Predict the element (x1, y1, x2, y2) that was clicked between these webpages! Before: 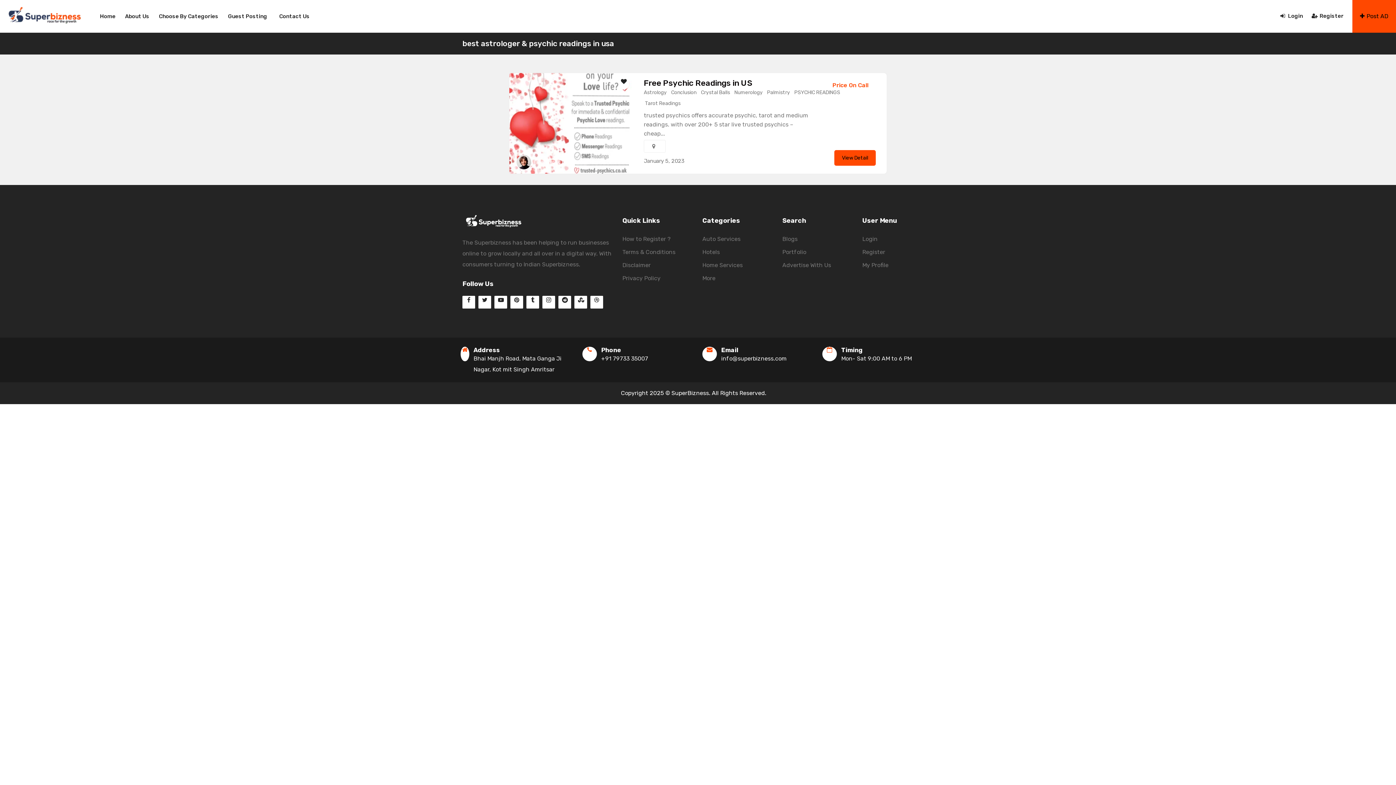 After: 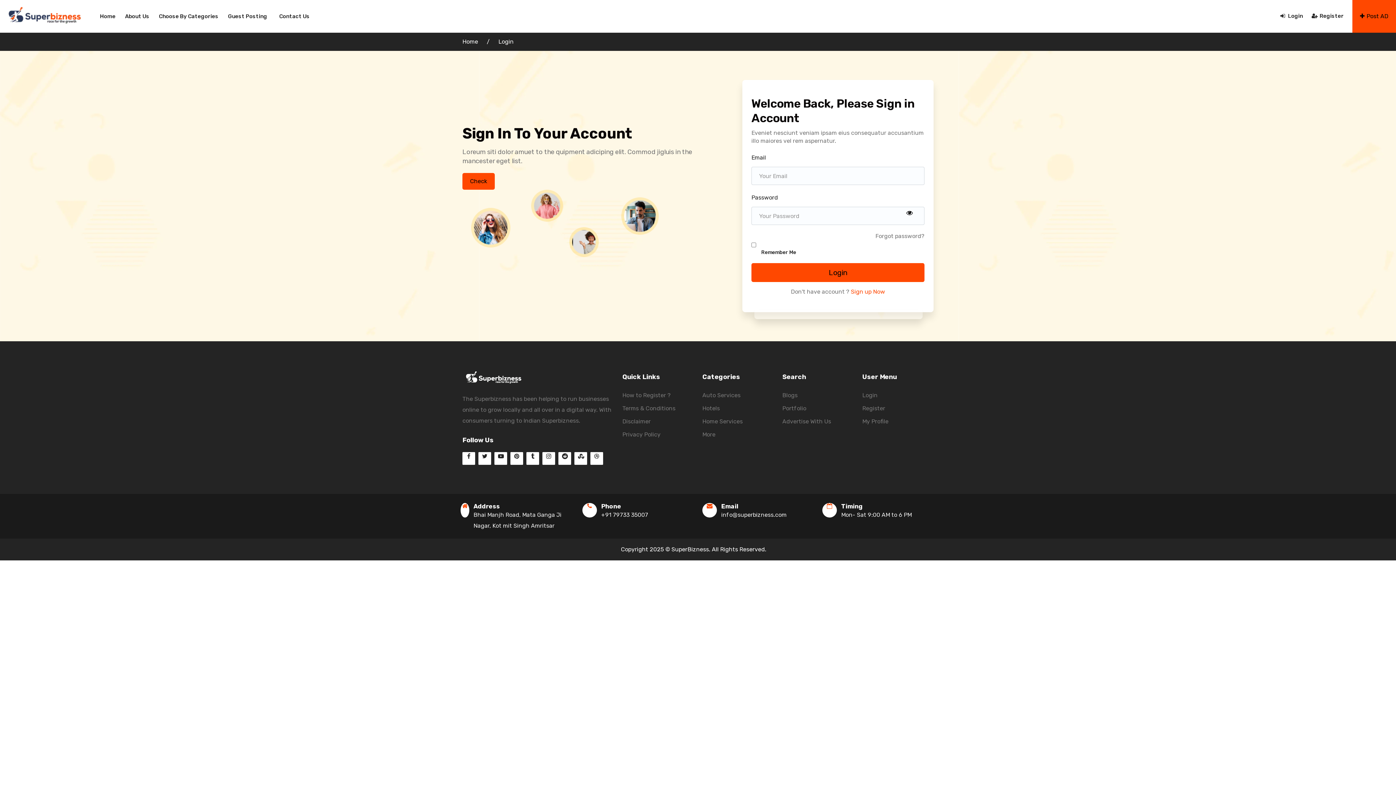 Action: label: Login bbox: (862, 235, 877, 242)